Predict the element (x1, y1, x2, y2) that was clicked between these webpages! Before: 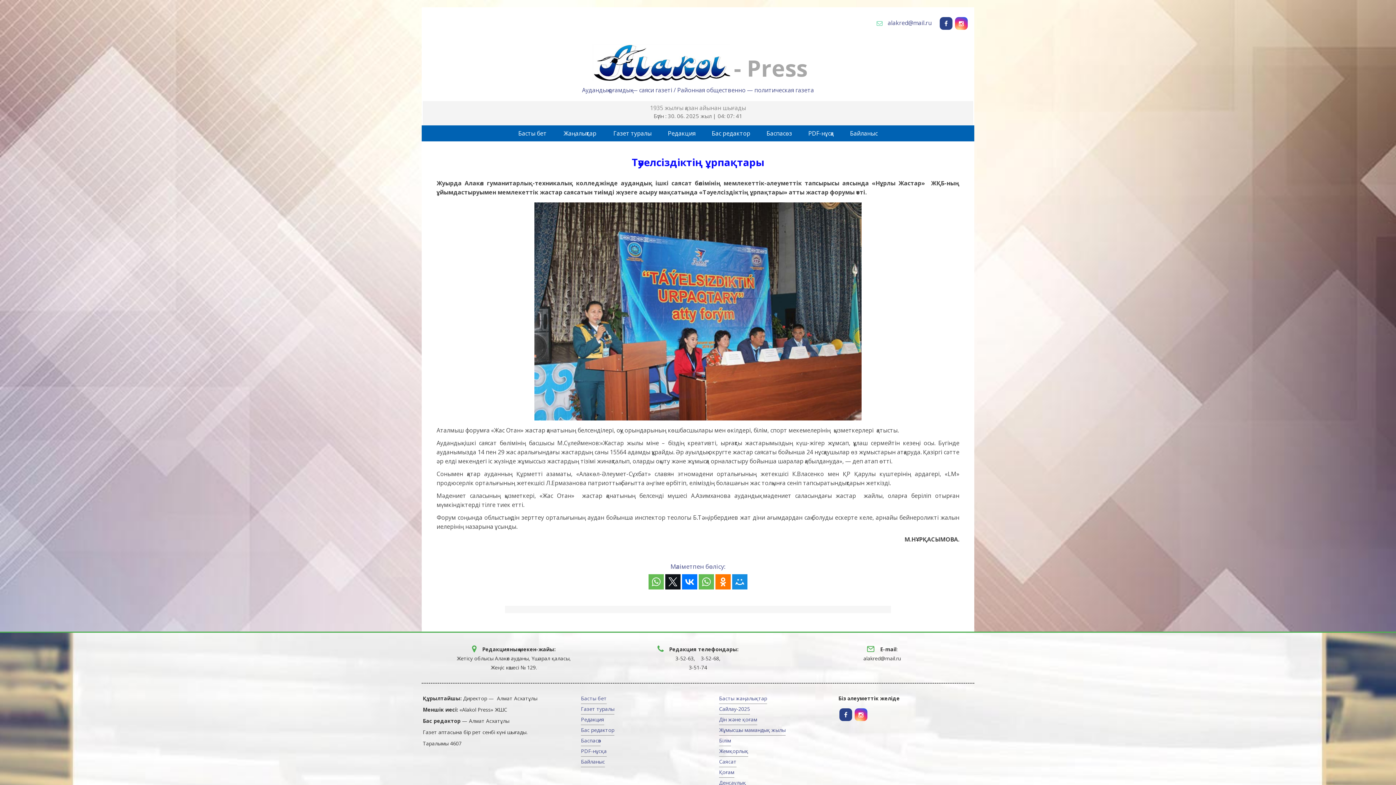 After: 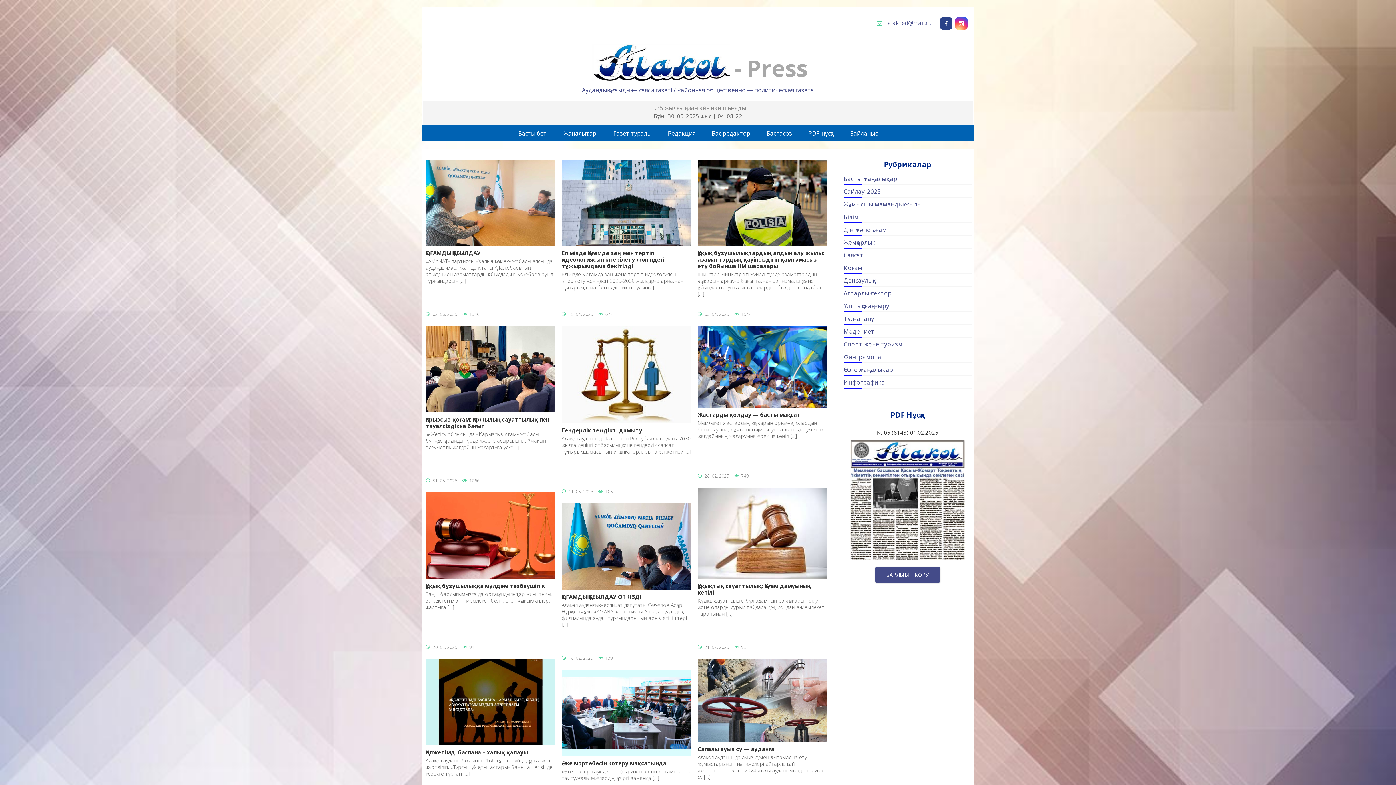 Action: bbox: (719, 768, 734, 778) label: Қоғам